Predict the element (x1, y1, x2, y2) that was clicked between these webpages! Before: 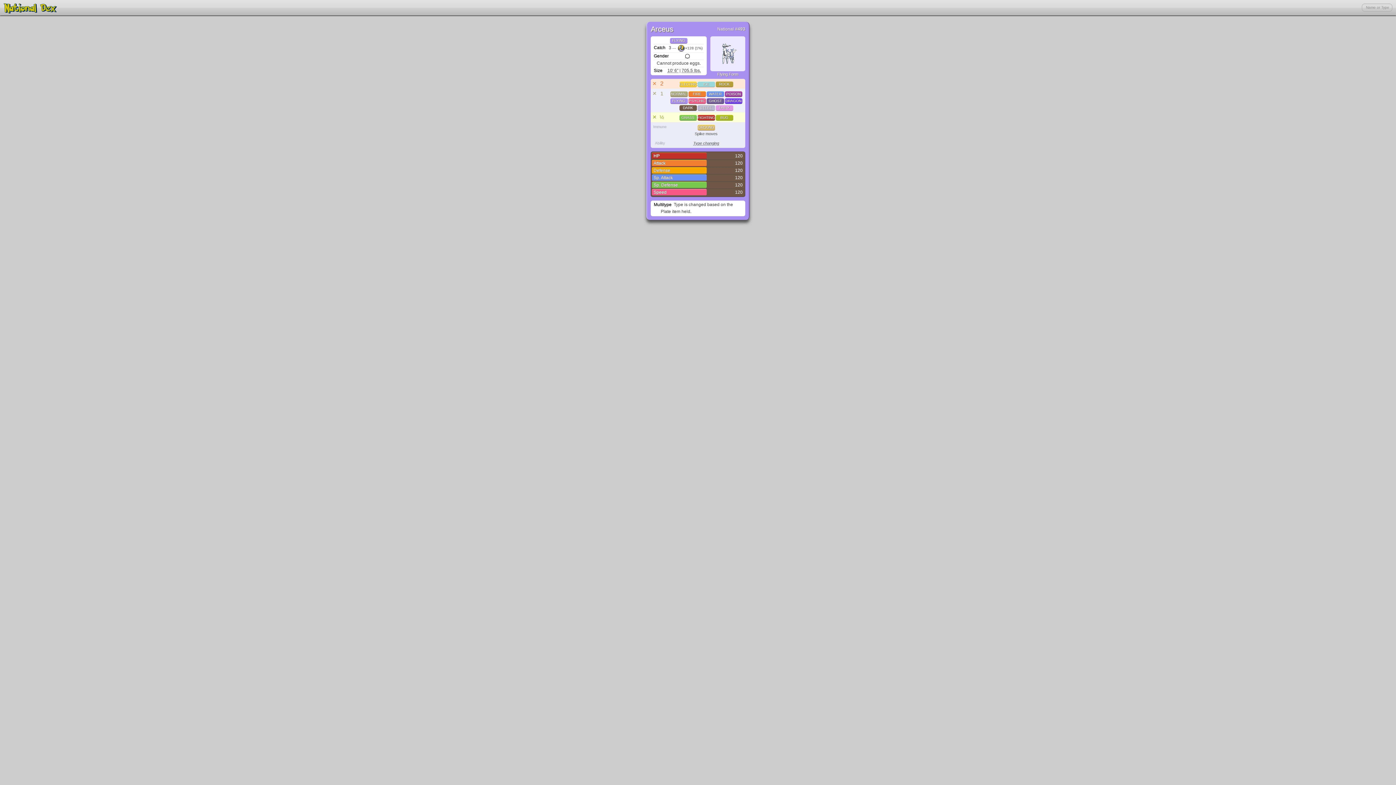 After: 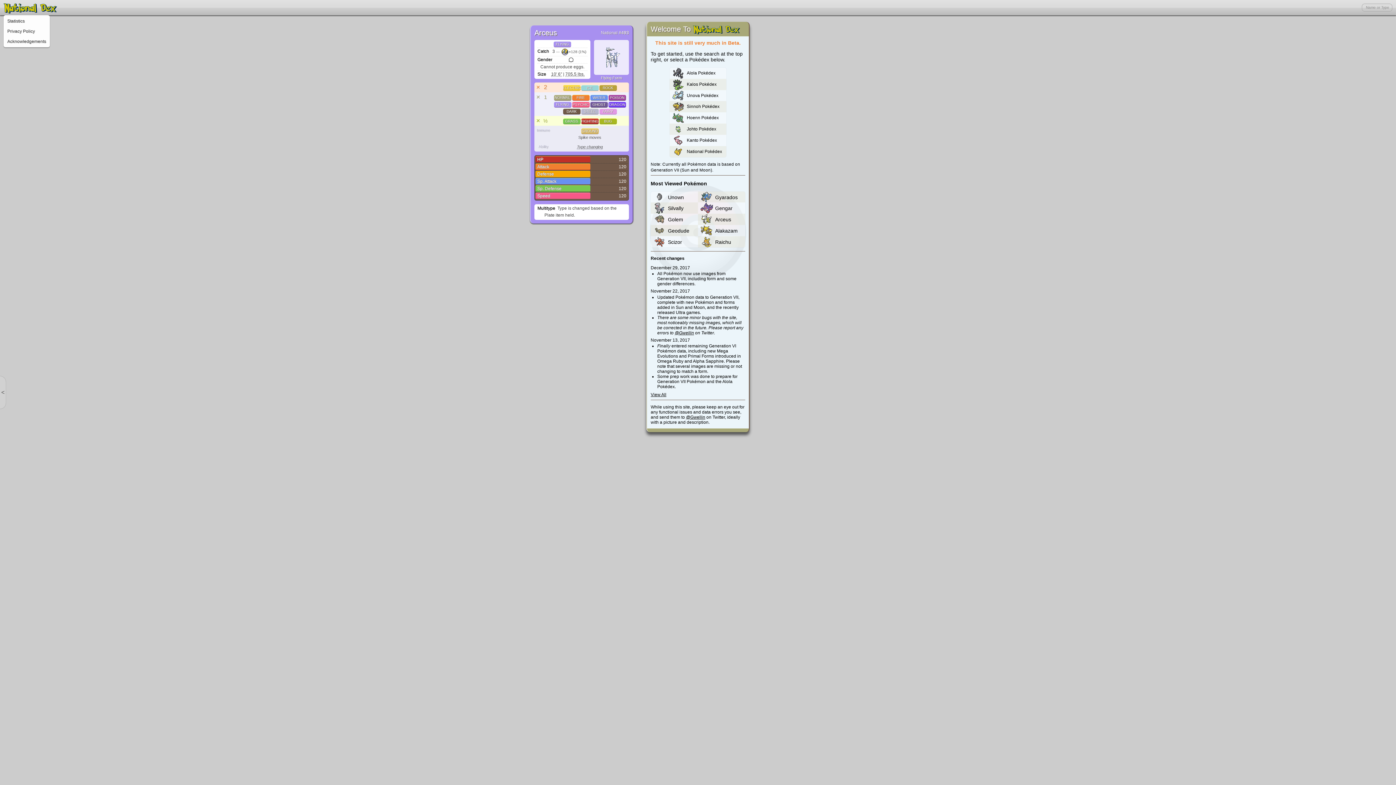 Action: bbox: (0, 2, 60, 12)